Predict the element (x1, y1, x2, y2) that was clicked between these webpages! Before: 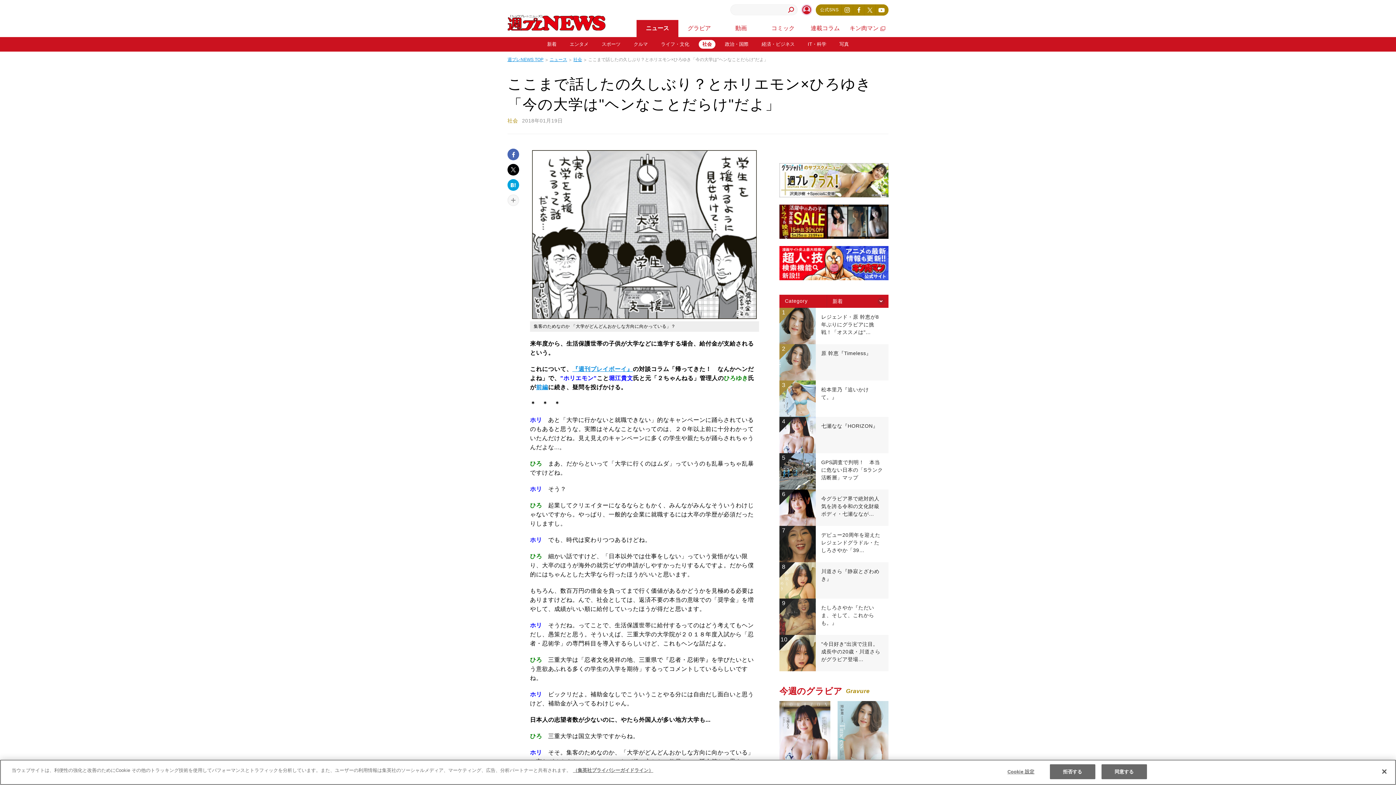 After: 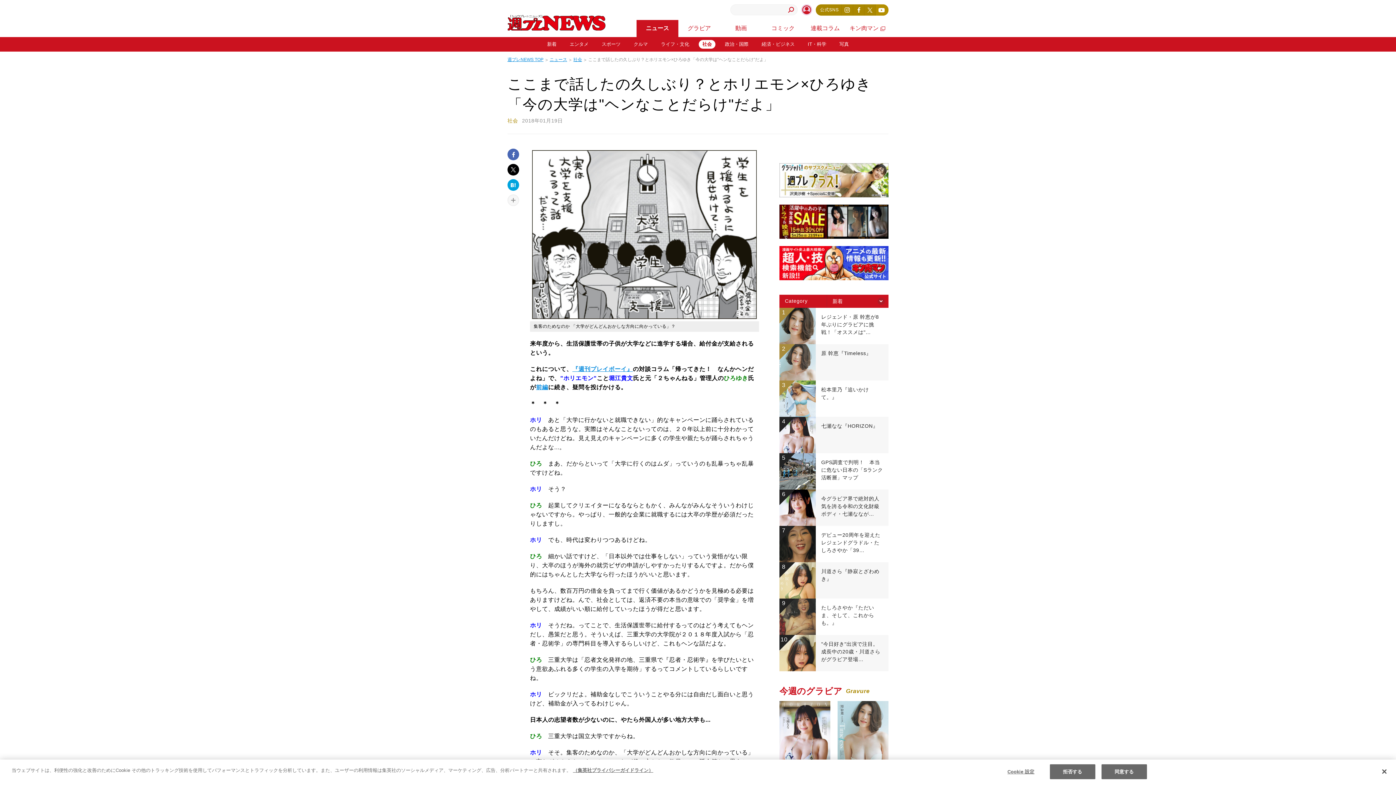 Action: bbox: (876, 4, 888, 15) label: YouTube